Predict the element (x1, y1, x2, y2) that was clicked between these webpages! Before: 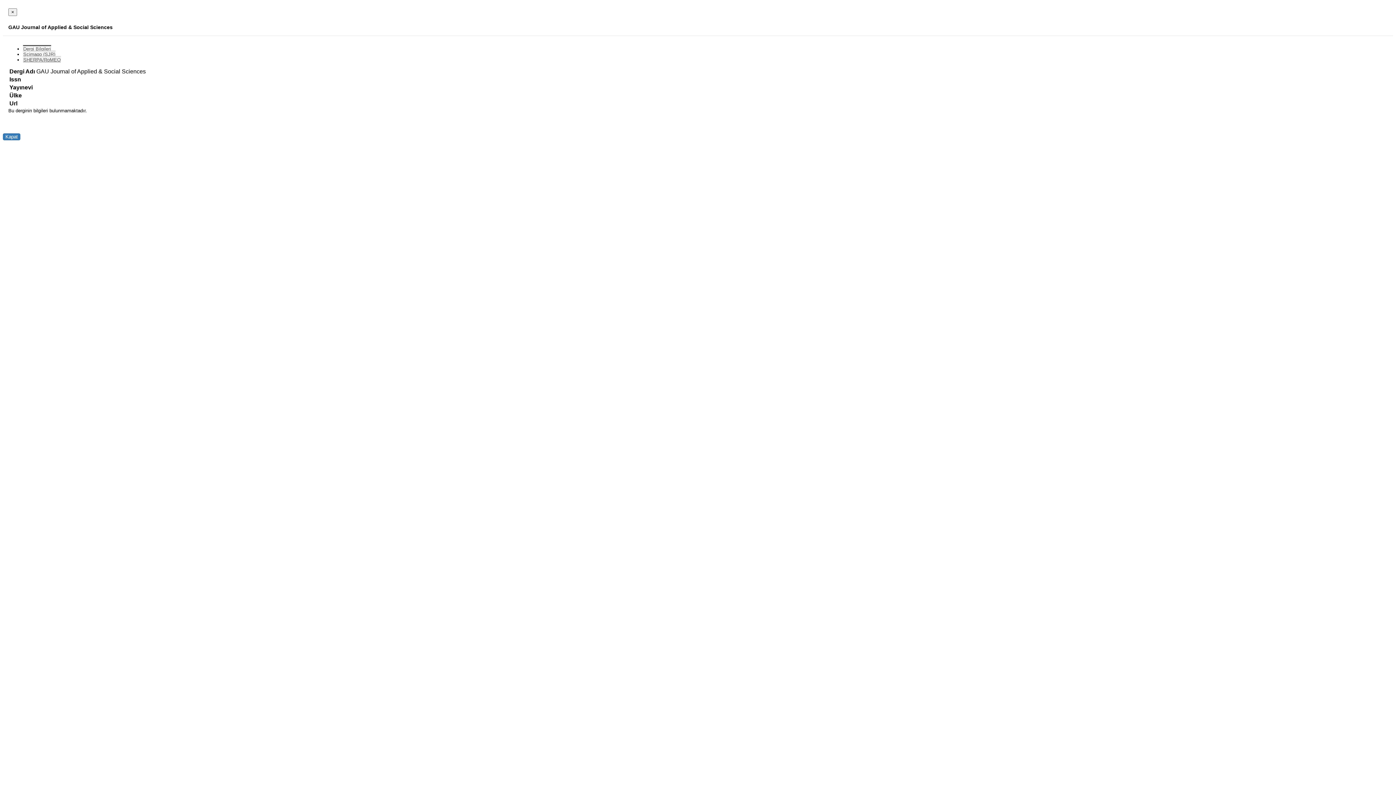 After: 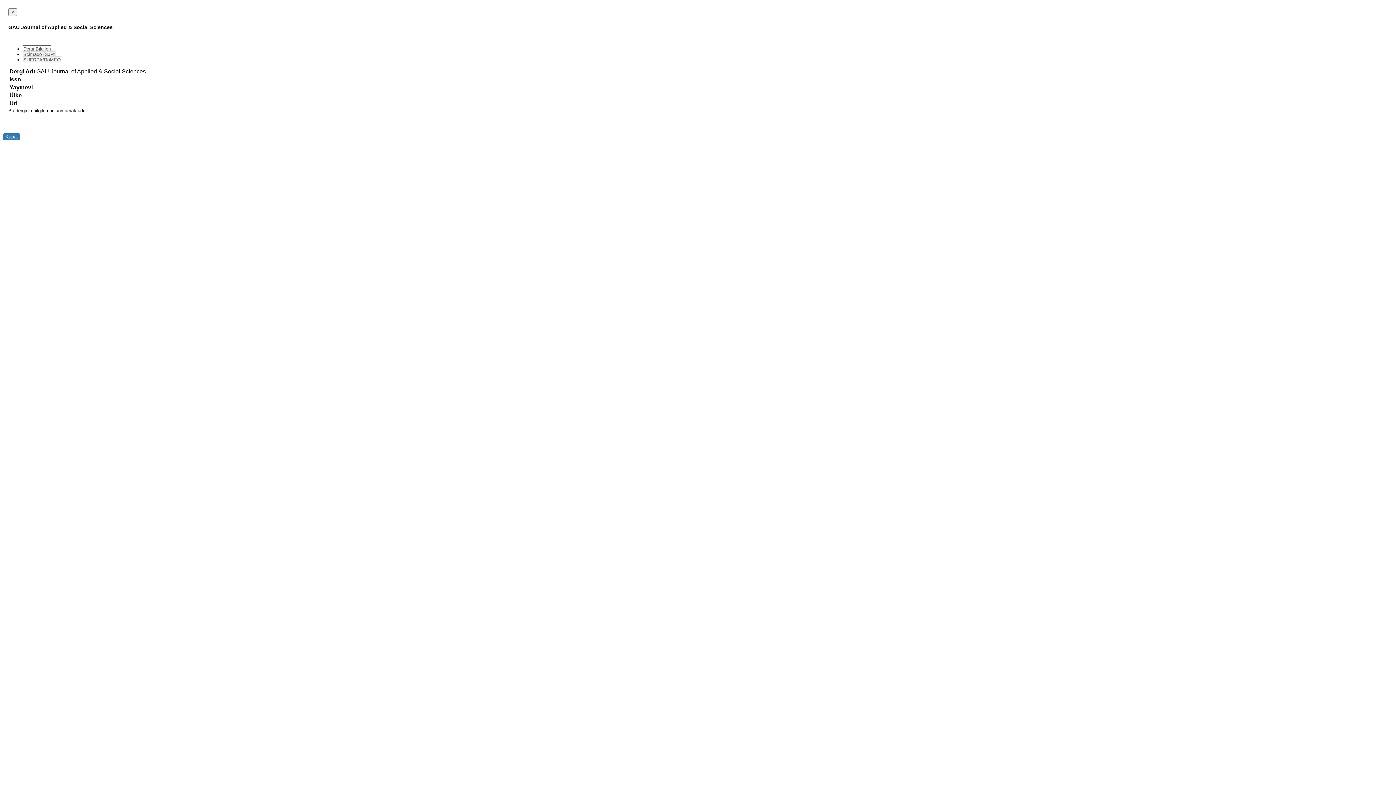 Action: bbox: (22, 45, 51, 51) label: Dergi Bilgileri